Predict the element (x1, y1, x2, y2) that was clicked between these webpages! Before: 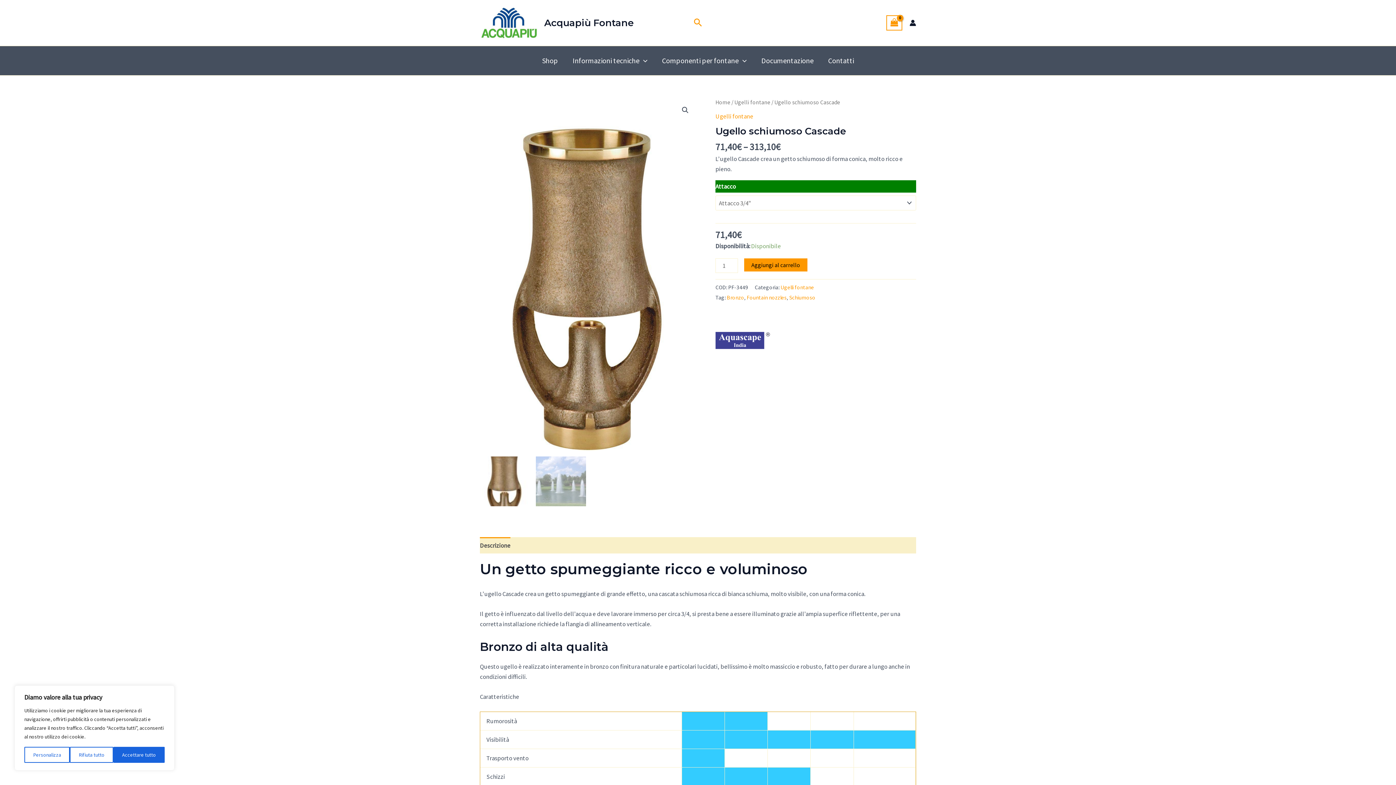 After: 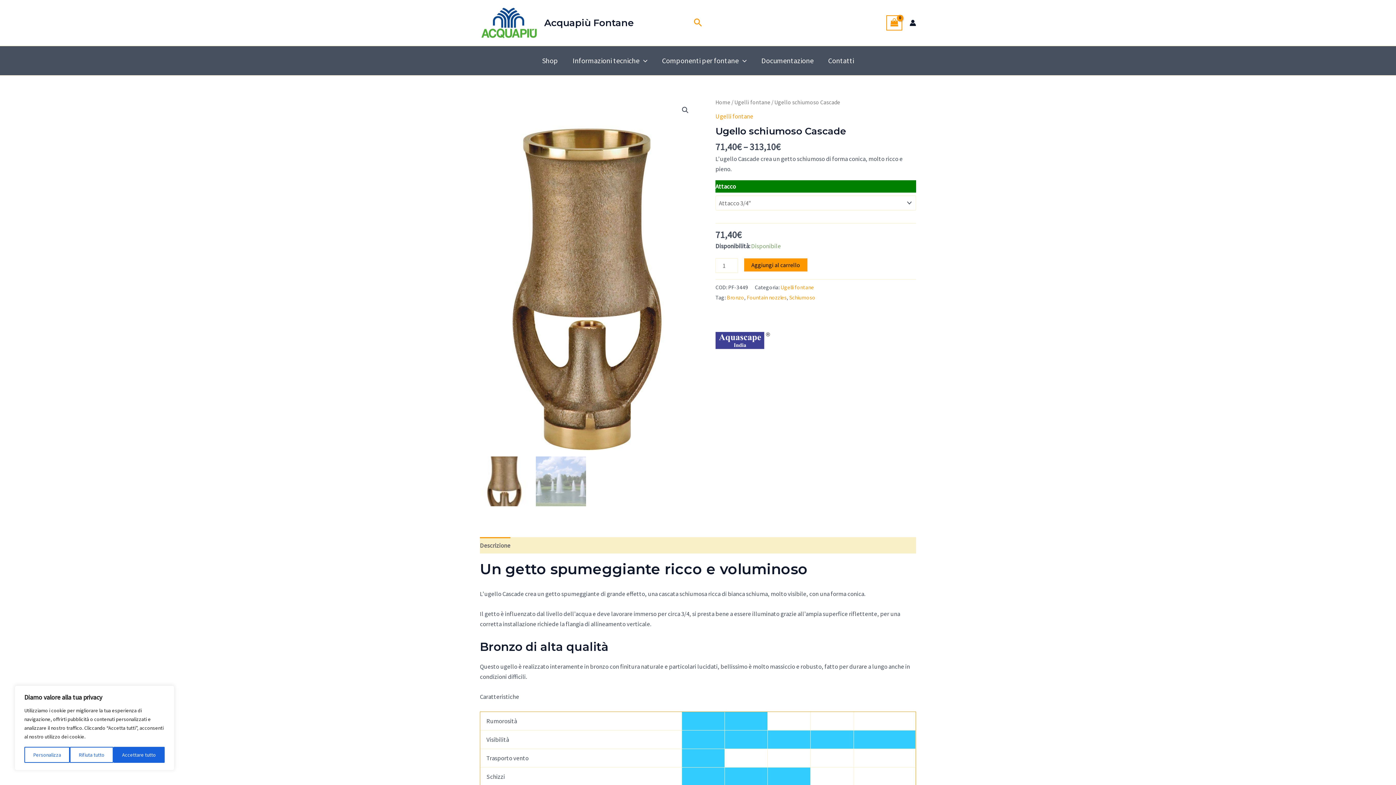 Action: label: Descrizione bbox: (480, 537, 510, 553)